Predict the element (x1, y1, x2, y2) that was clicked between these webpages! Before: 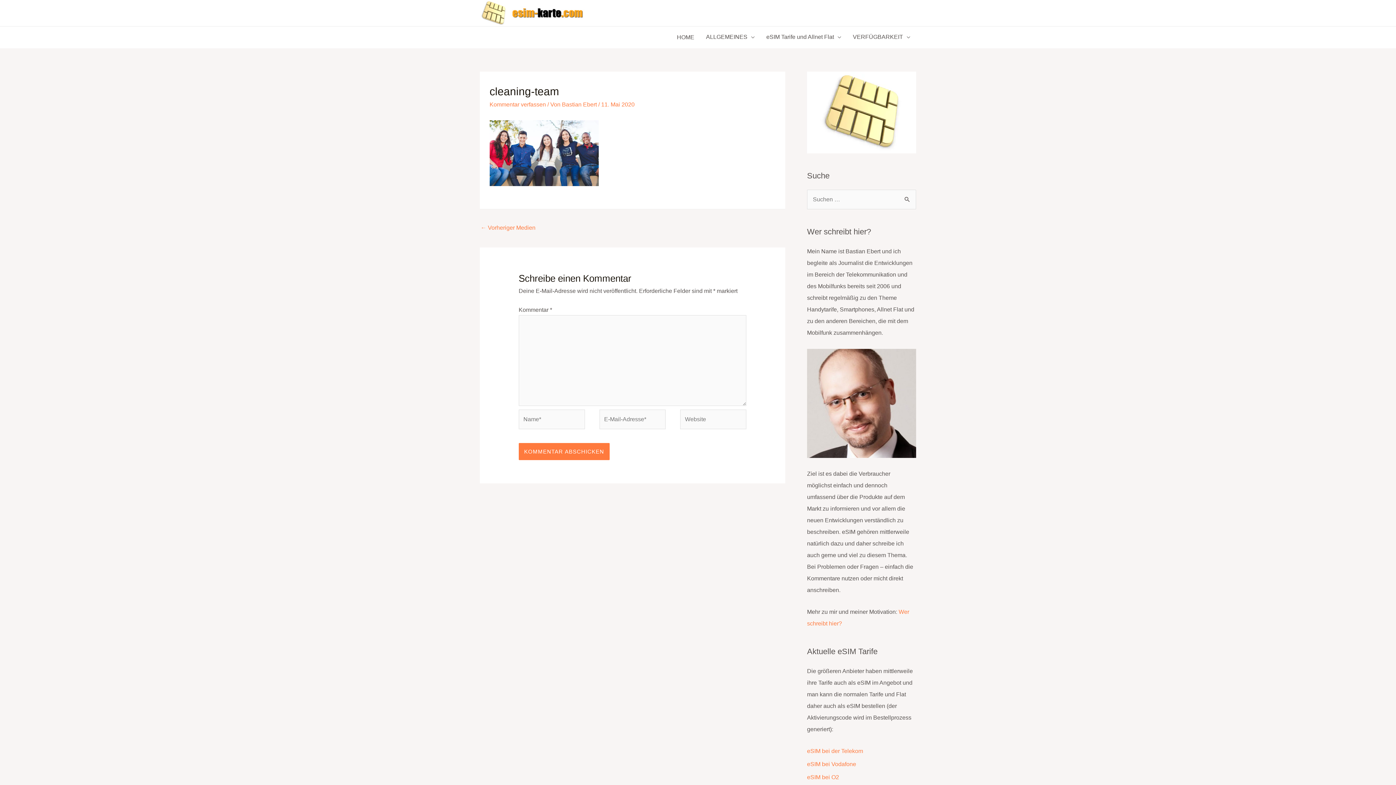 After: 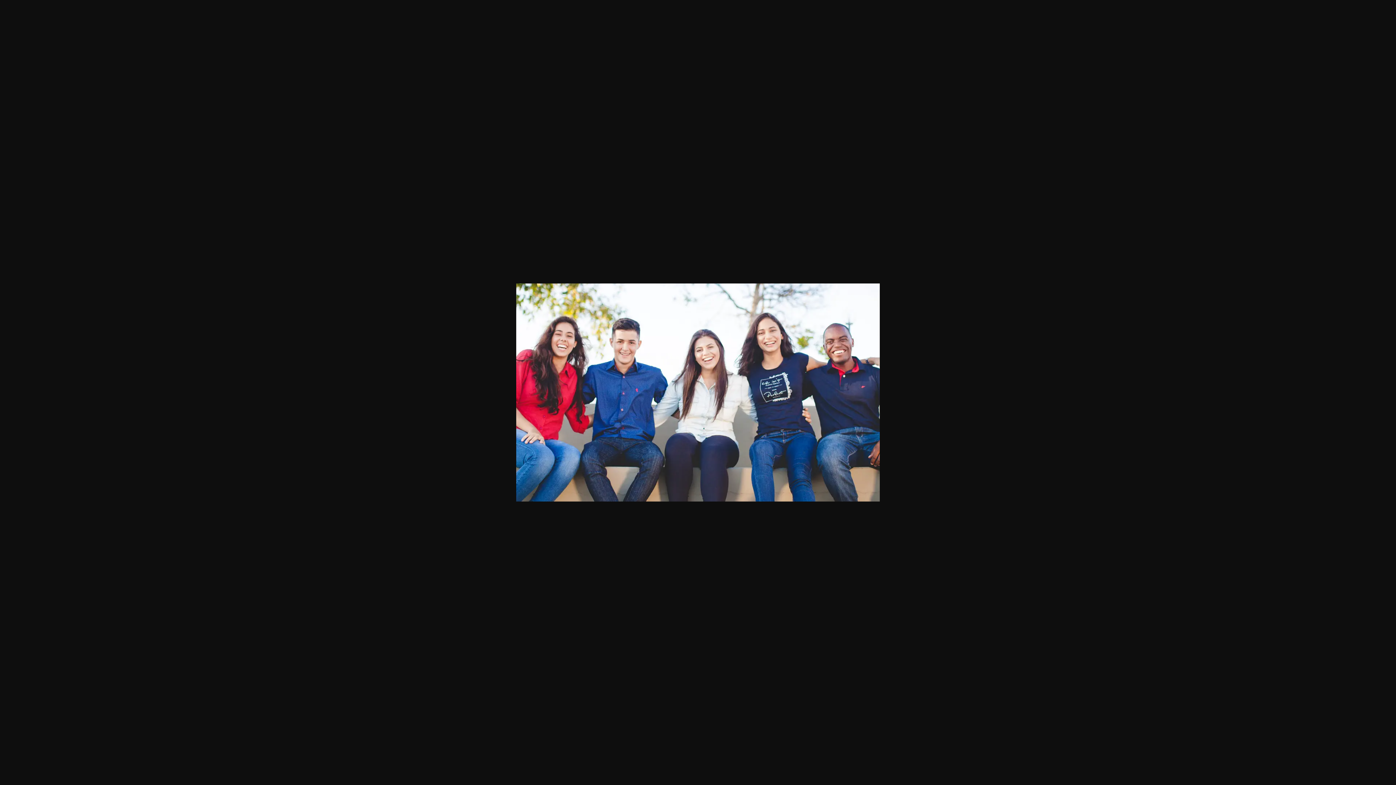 Action: bbox: (489, 149, 598, 155)